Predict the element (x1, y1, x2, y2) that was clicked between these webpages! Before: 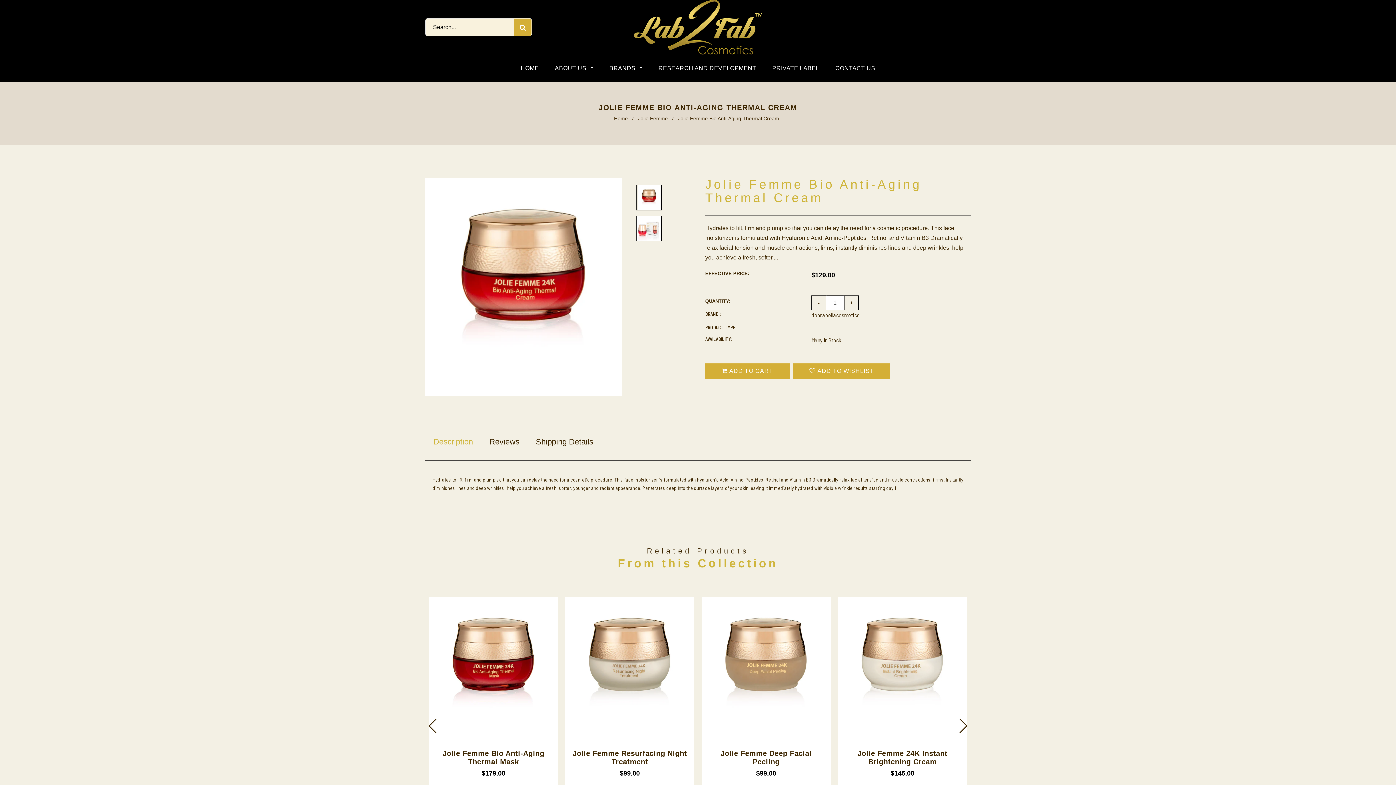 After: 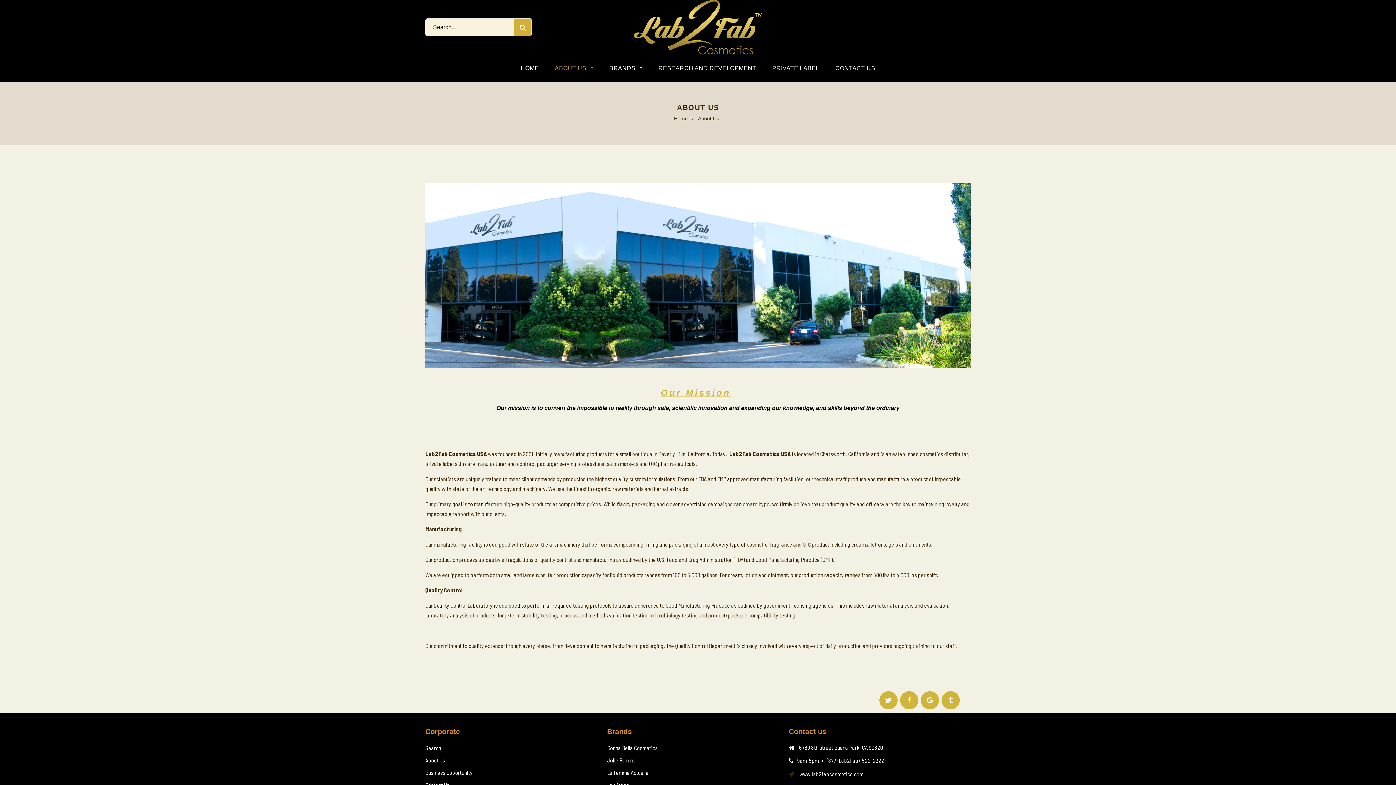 Action: label: ABOUT US  bbox: (547, 54, 600, 81)